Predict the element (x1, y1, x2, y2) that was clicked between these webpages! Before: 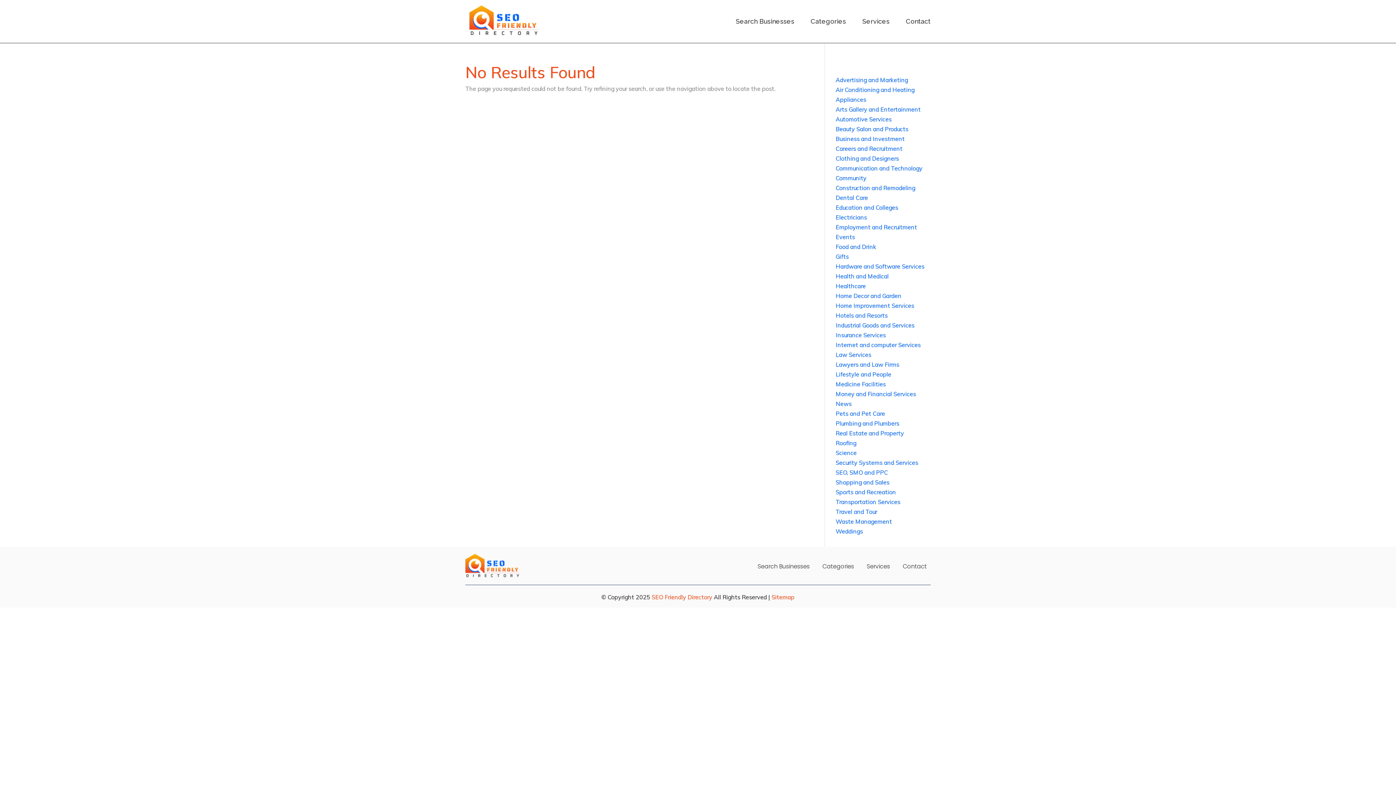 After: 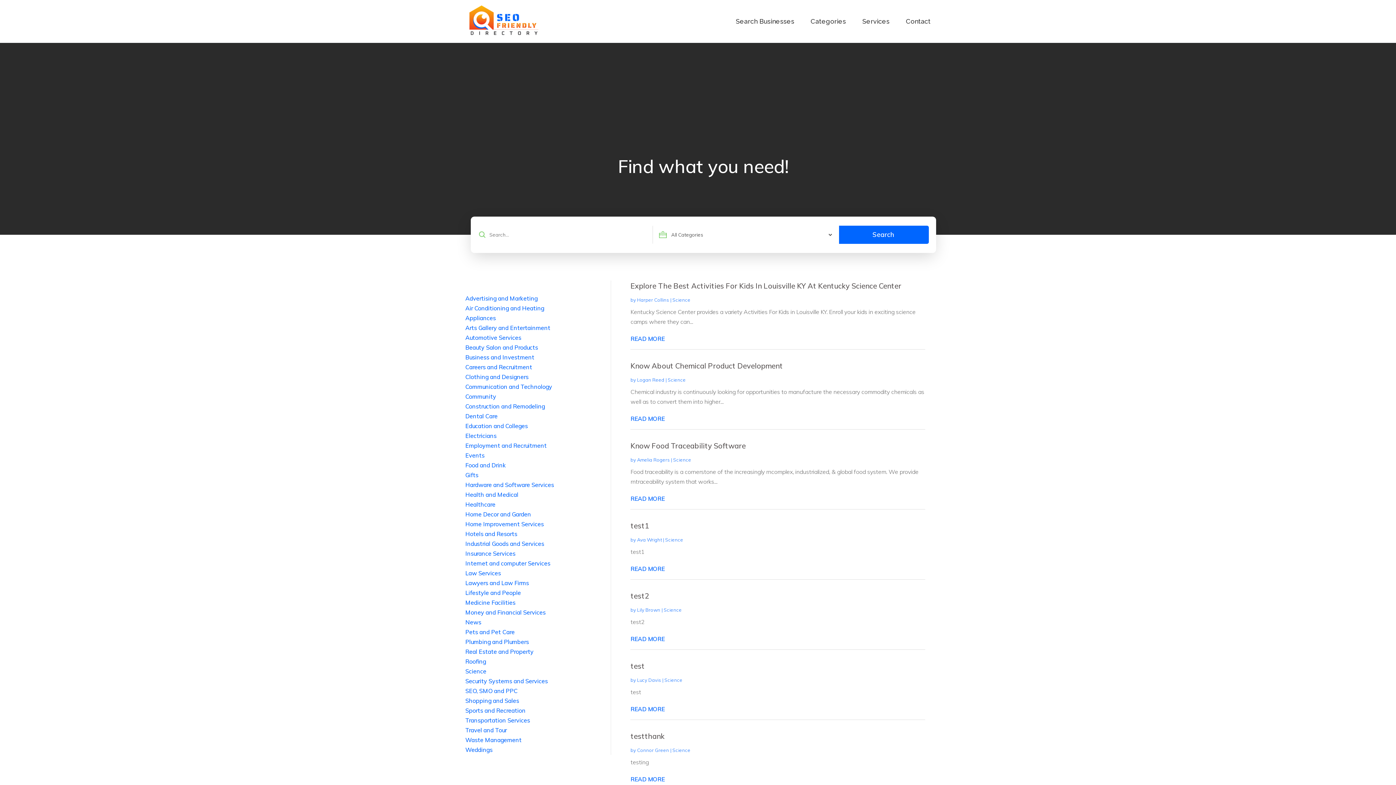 Action: label: Science bbox: (835, 449, 857, 456)